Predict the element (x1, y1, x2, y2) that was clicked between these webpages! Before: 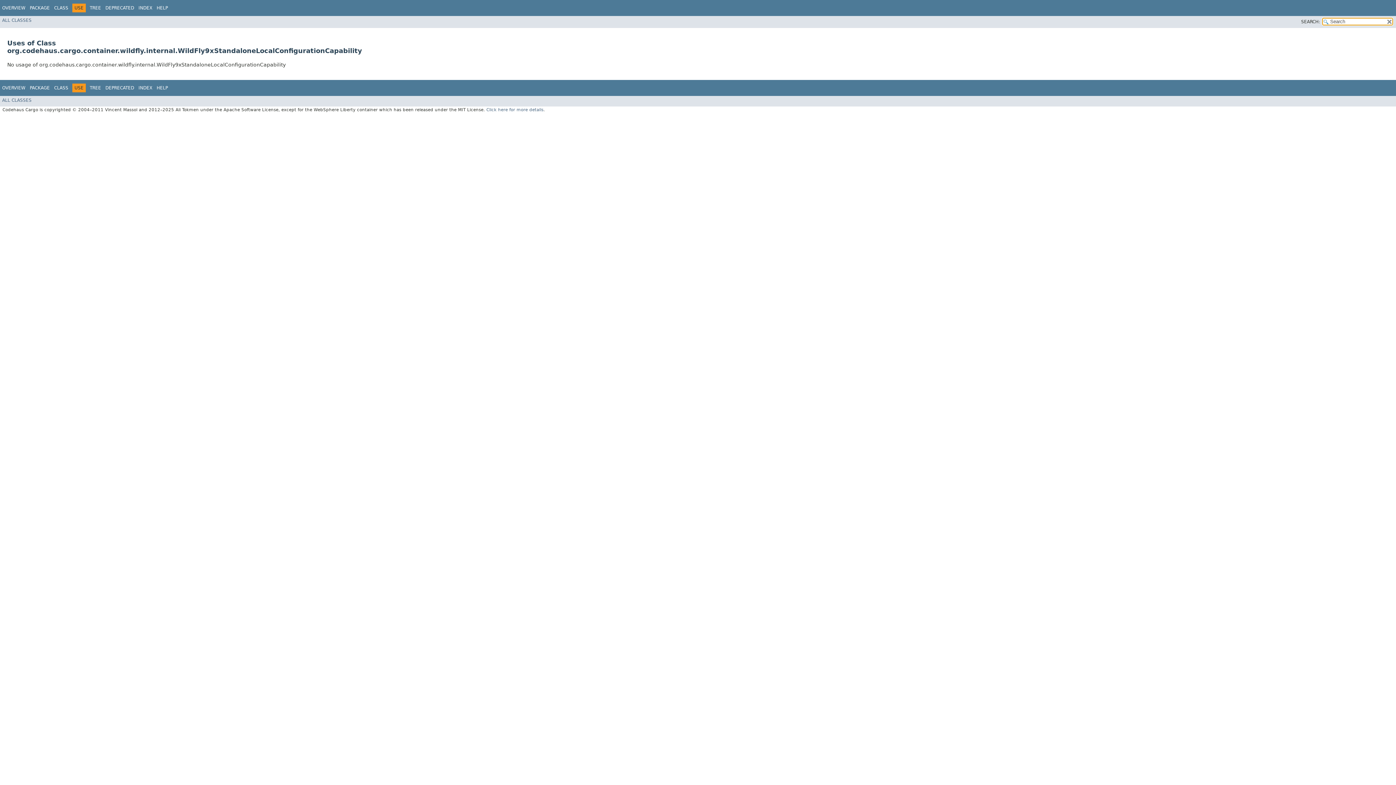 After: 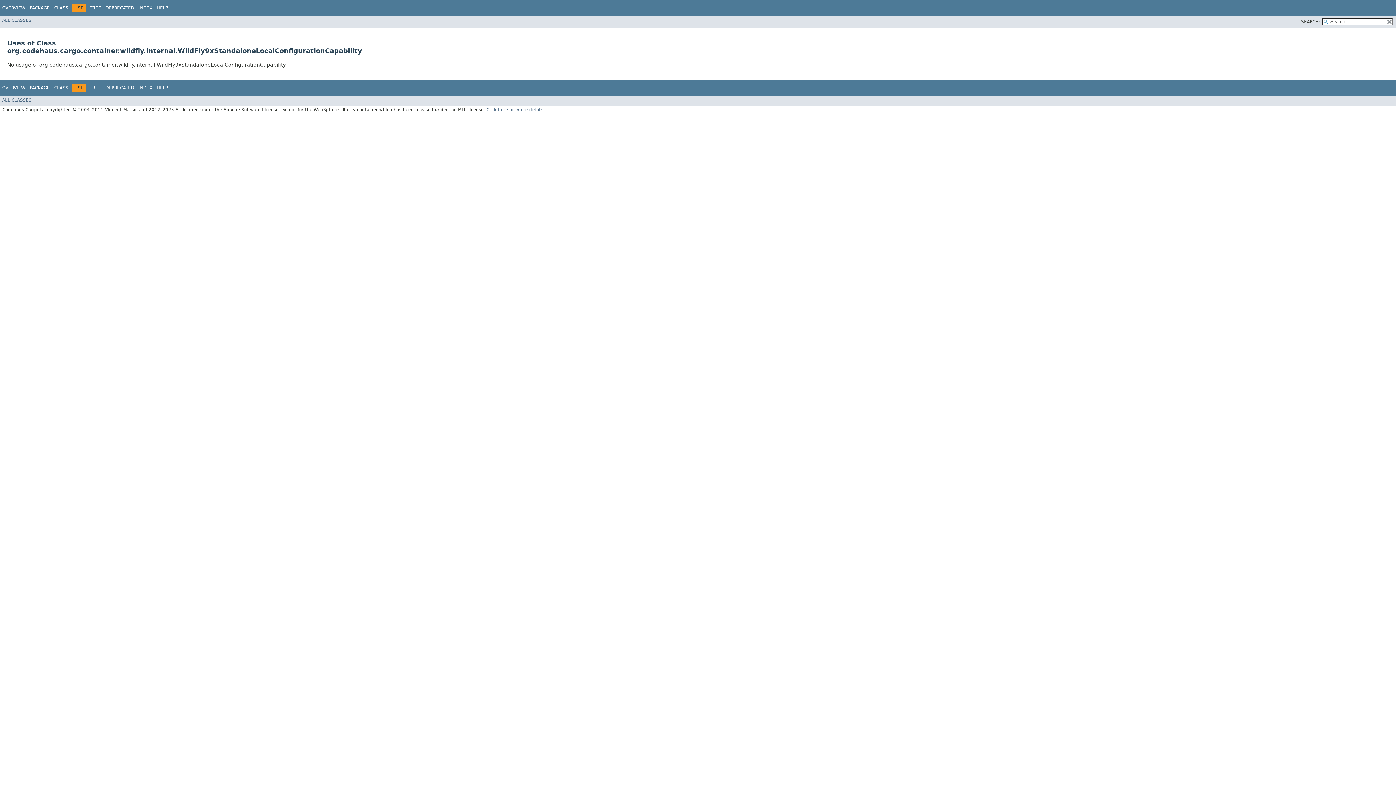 Action: label:   bbox: (179, 83, 180, 88)